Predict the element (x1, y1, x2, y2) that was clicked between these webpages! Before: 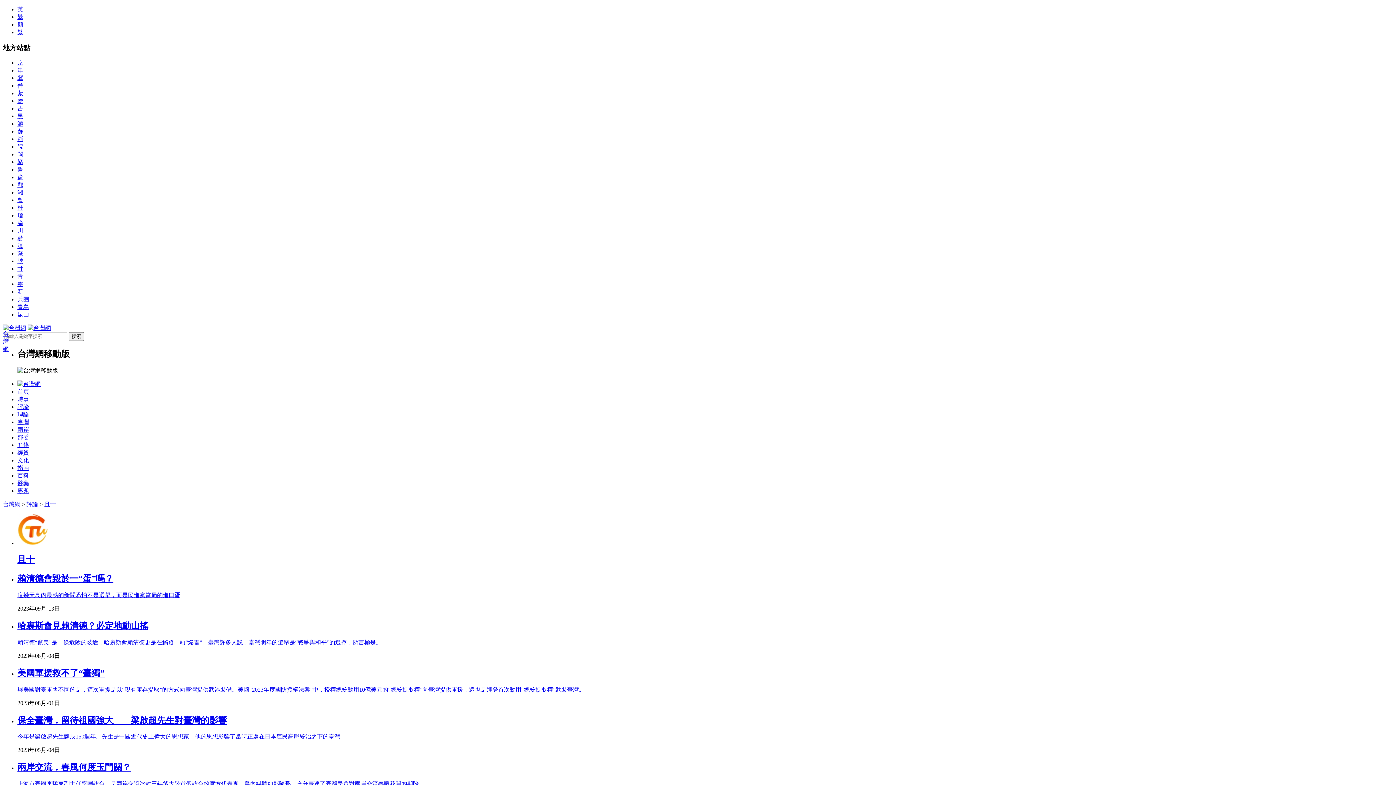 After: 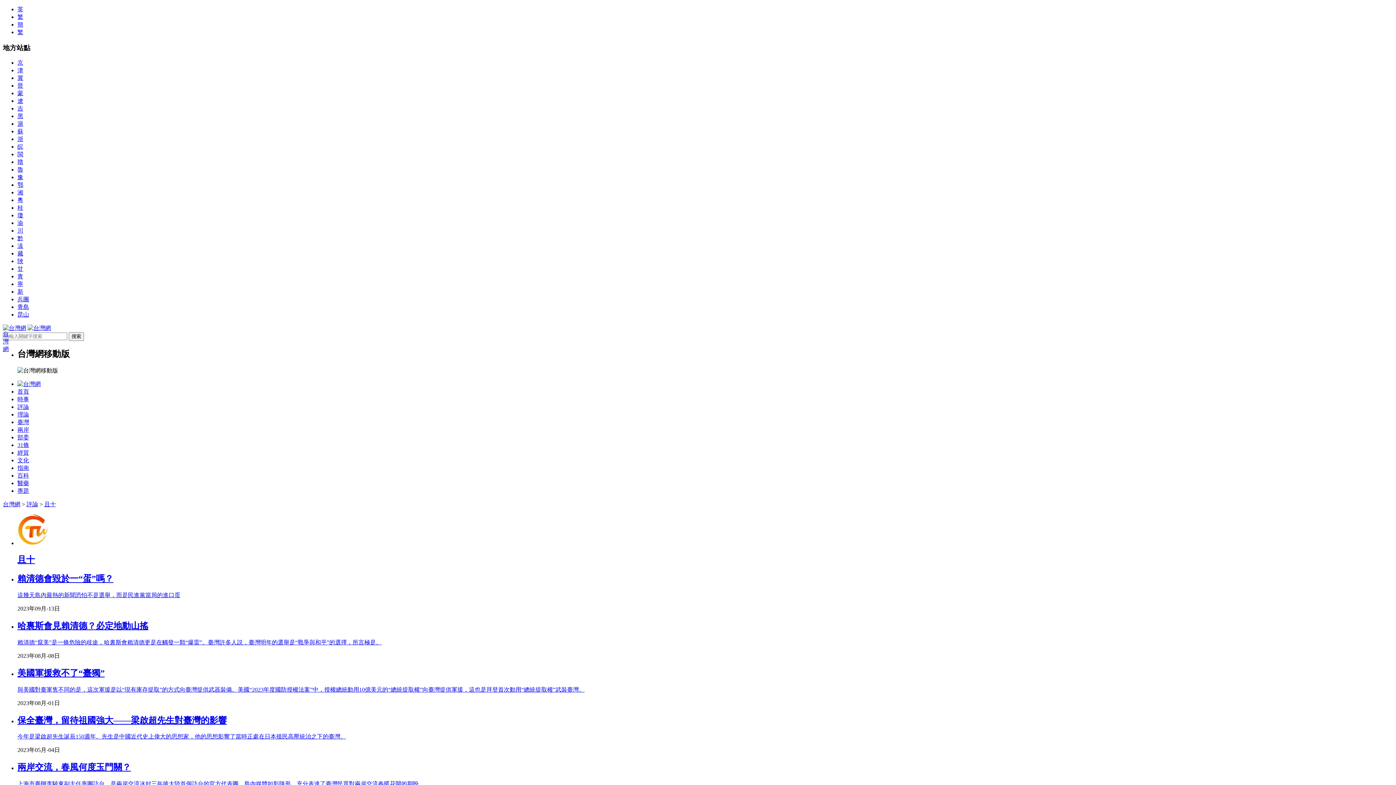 Action: label: 31條 bbox: (17, 442, 29, 448)